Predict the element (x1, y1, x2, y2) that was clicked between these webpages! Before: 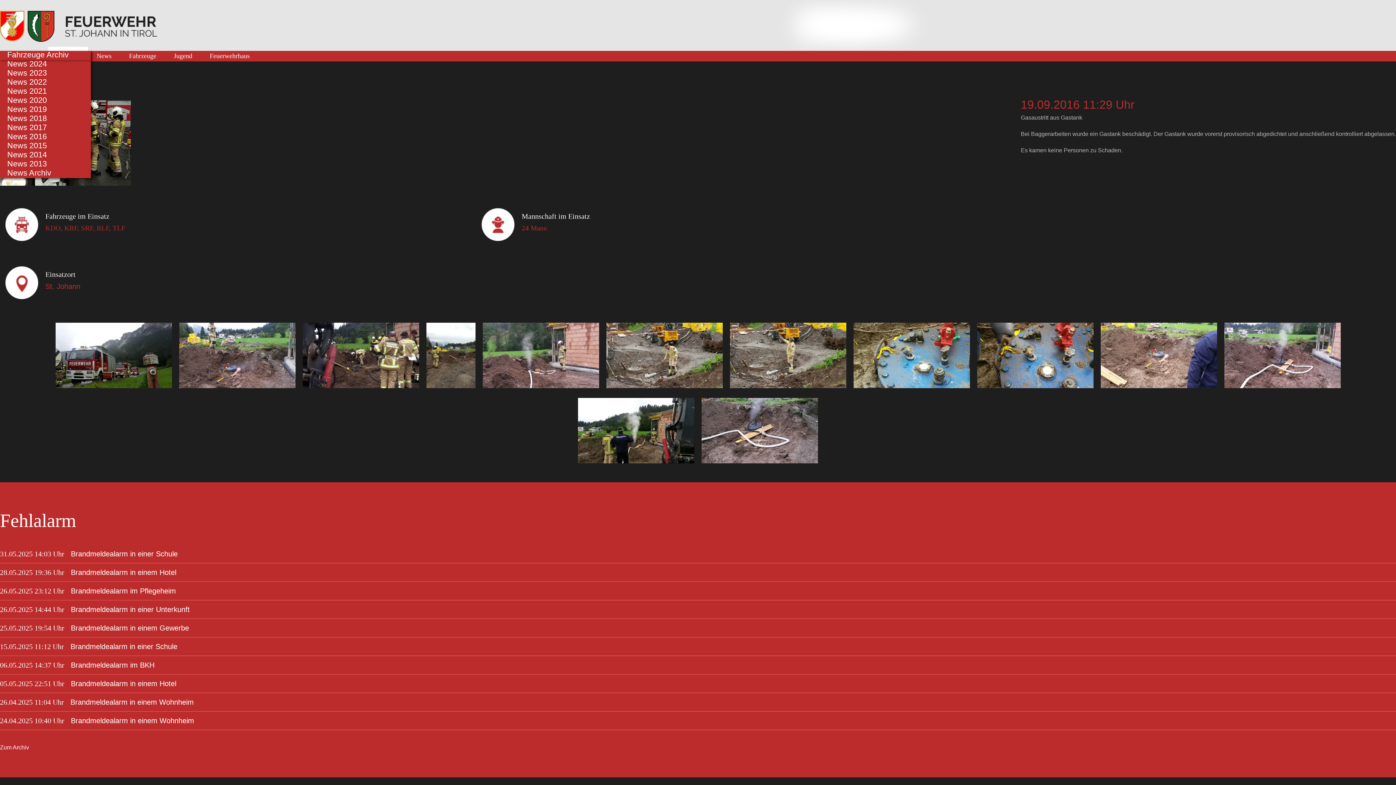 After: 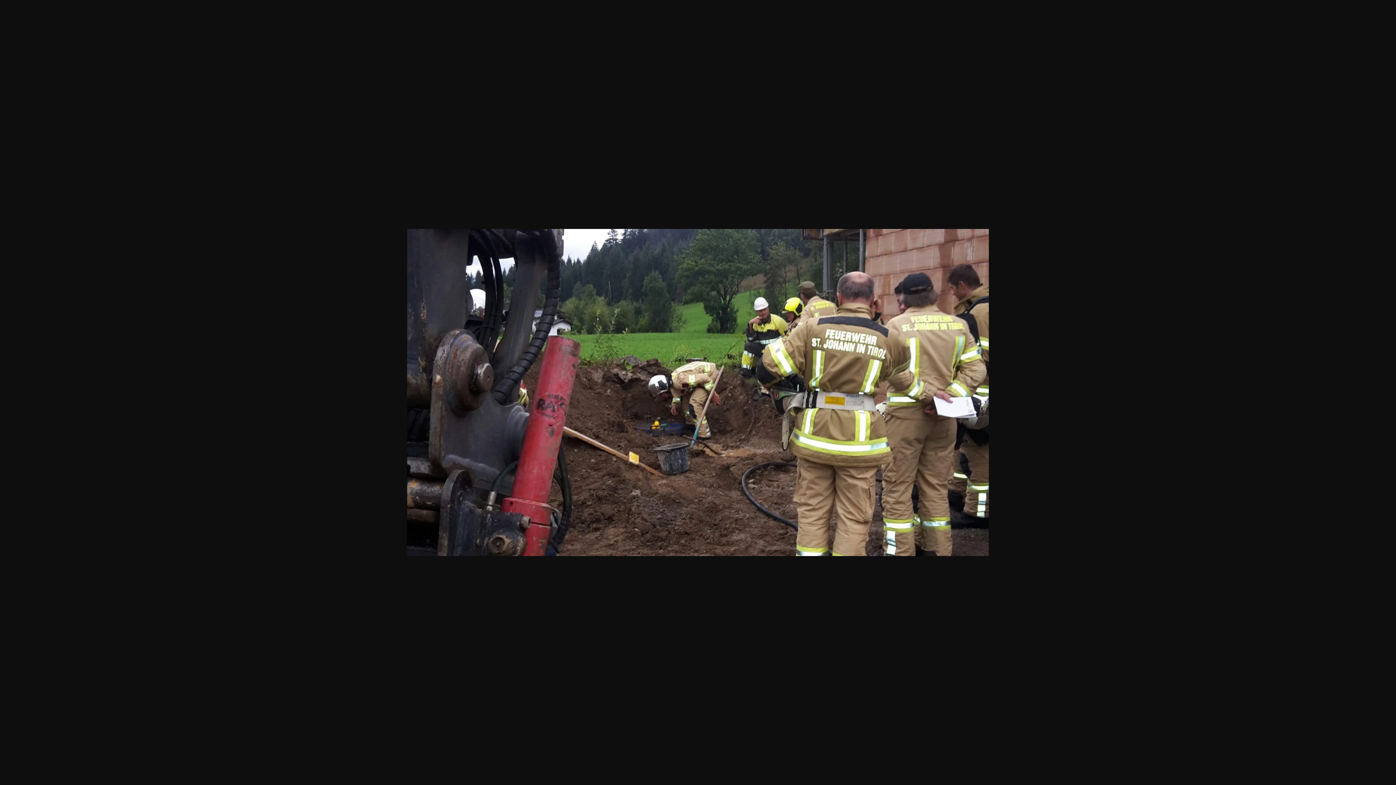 Action: bbox: (299, 386, 422, 393)